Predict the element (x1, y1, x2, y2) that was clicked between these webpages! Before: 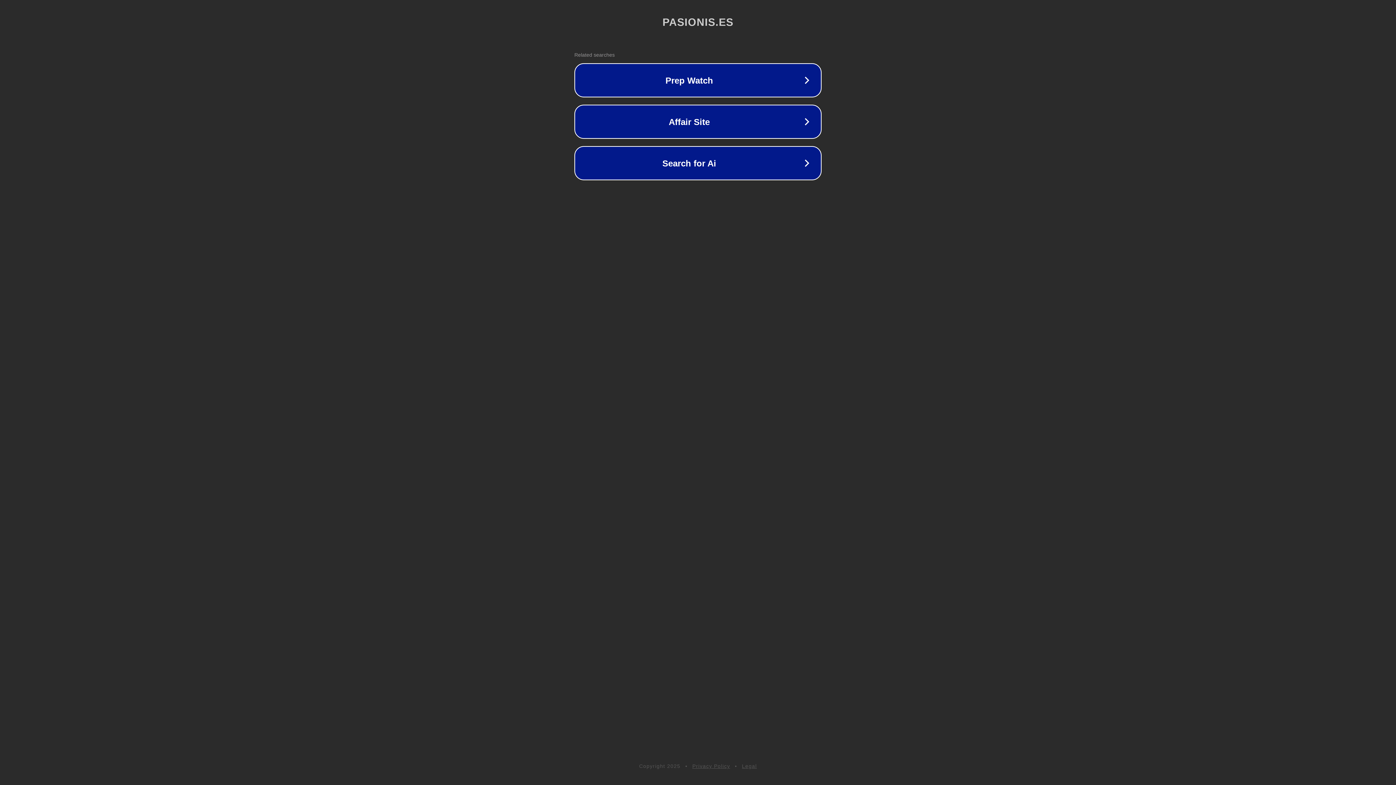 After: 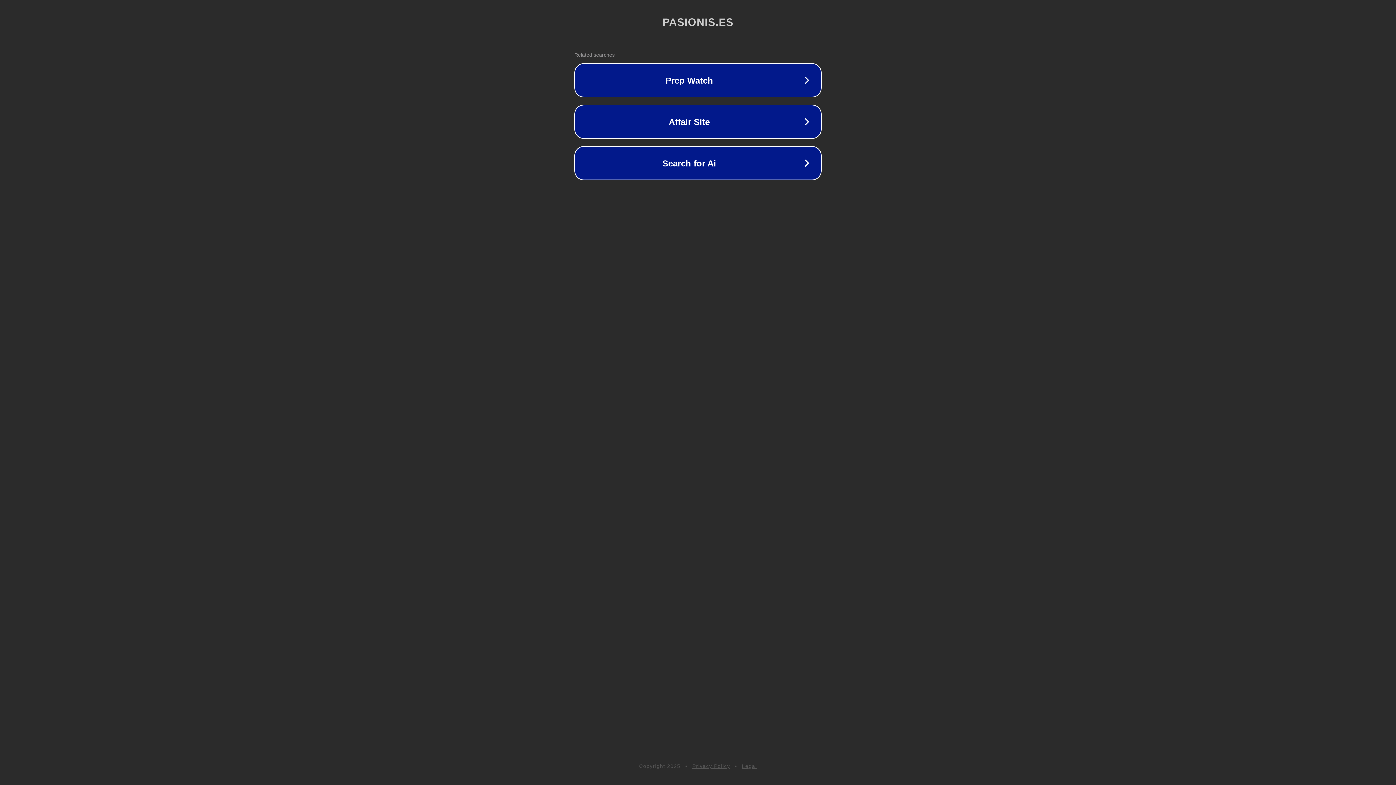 Action: label: Privacy Policy bbox: (692, 763, 730, 769)